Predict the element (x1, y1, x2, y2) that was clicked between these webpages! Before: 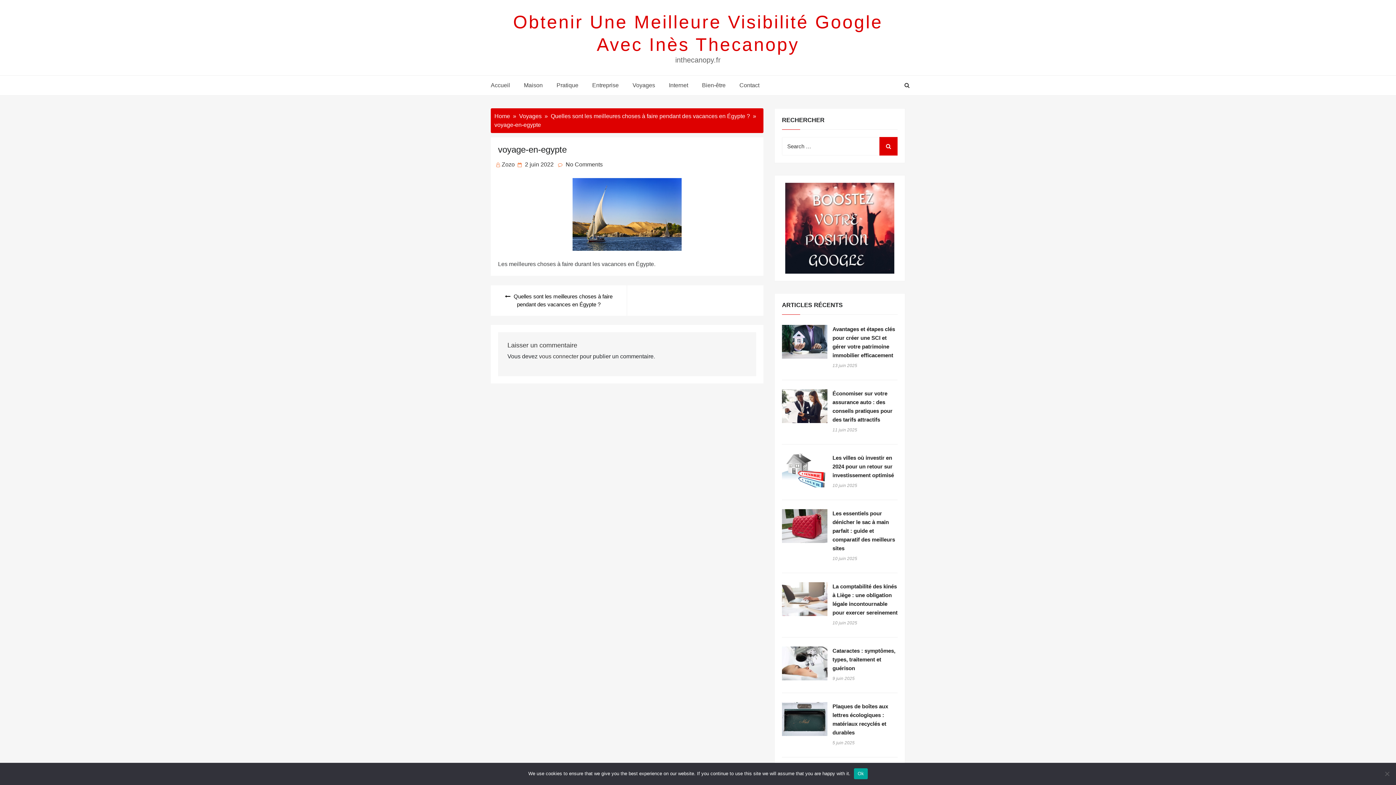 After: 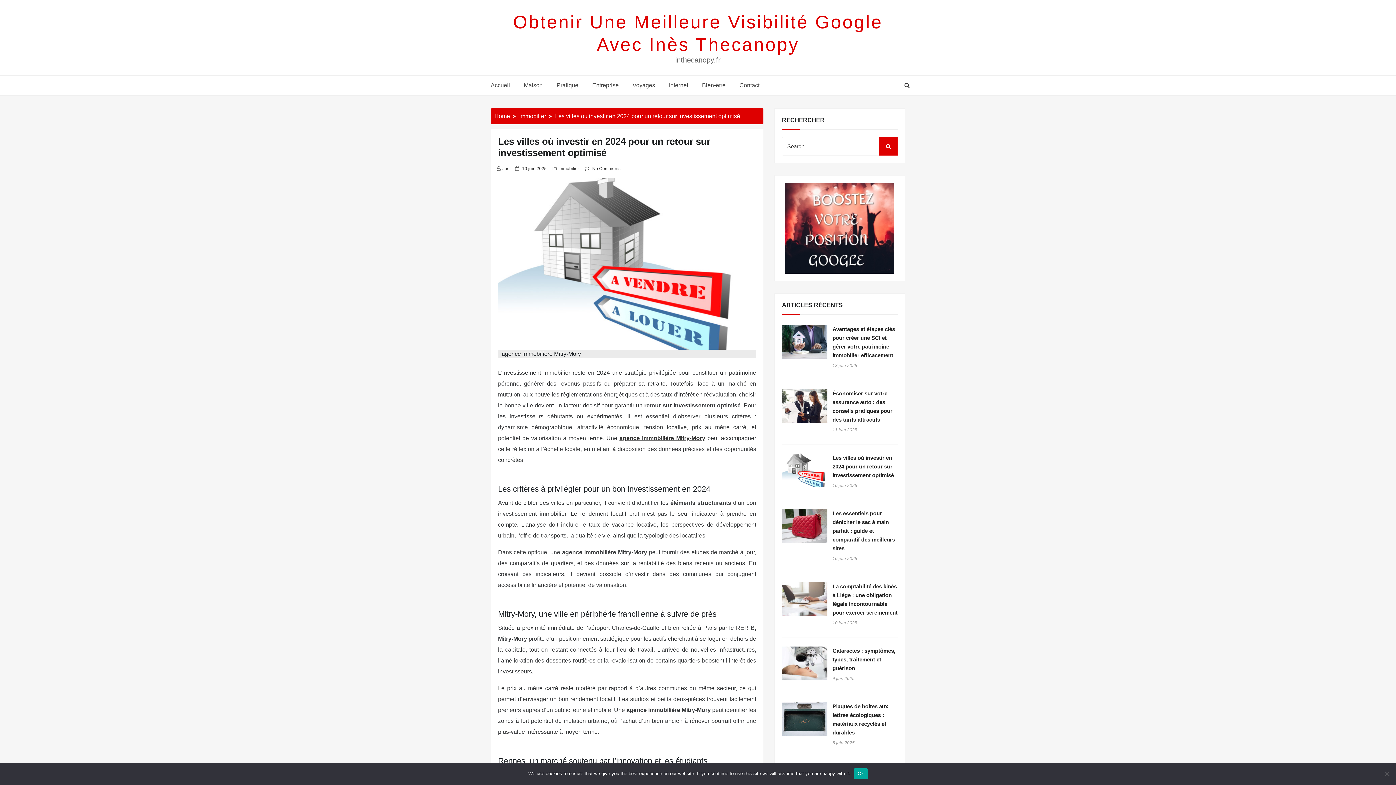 Action: bbox: (832, 453, 897, 479) label: Les villes où investir en 2024 pour un retour sur investissement optimisé